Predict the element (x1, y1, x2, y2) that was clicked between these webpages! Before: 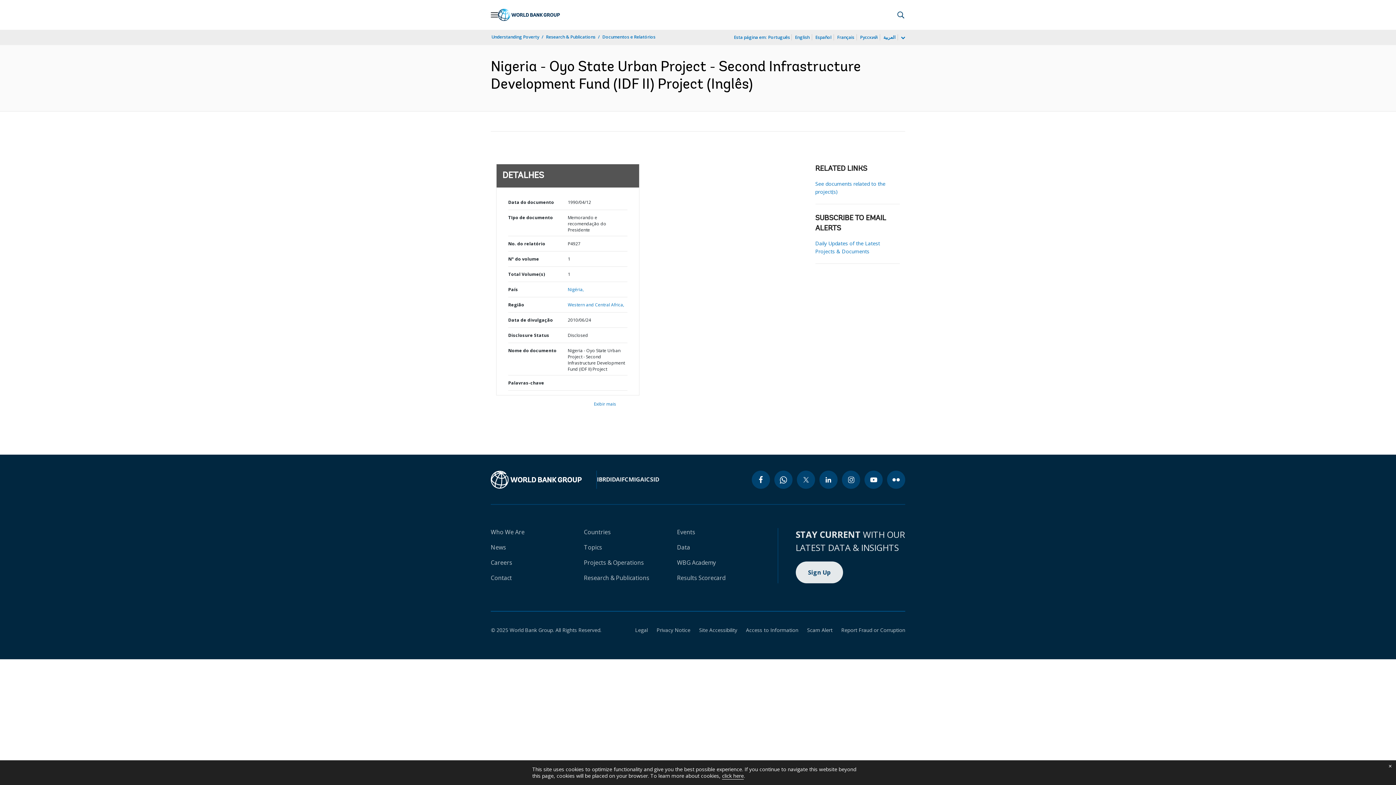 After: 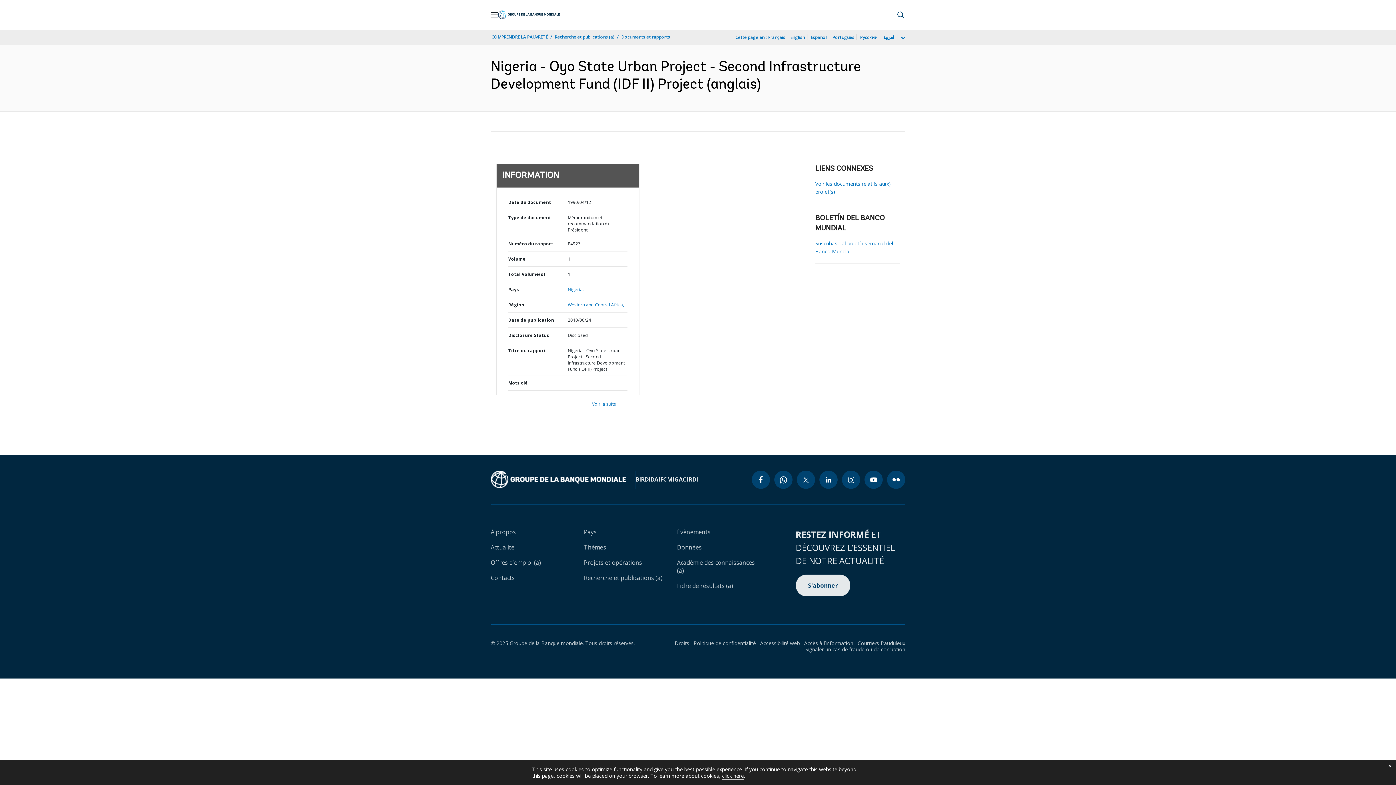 Action: bbox: (836, 33, 855, 41) label: Français